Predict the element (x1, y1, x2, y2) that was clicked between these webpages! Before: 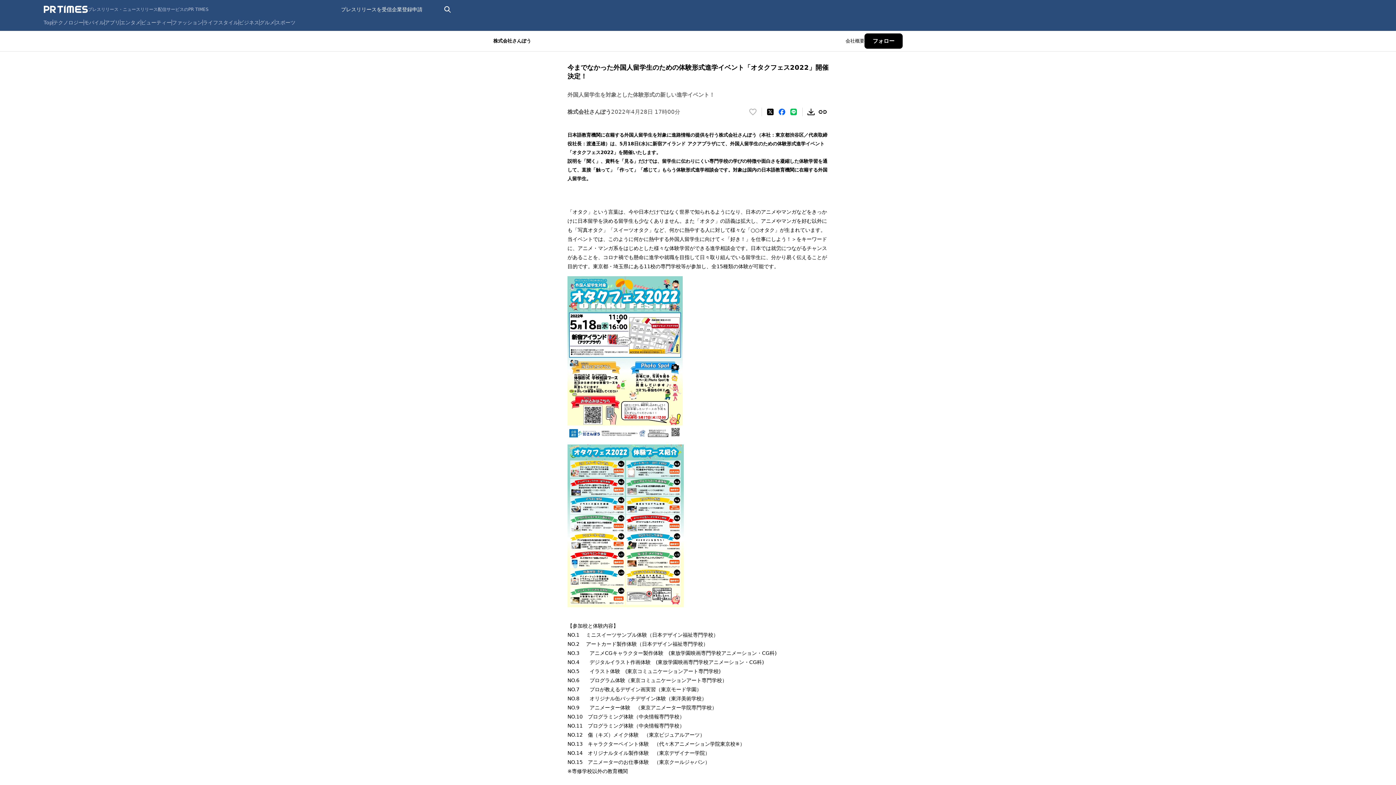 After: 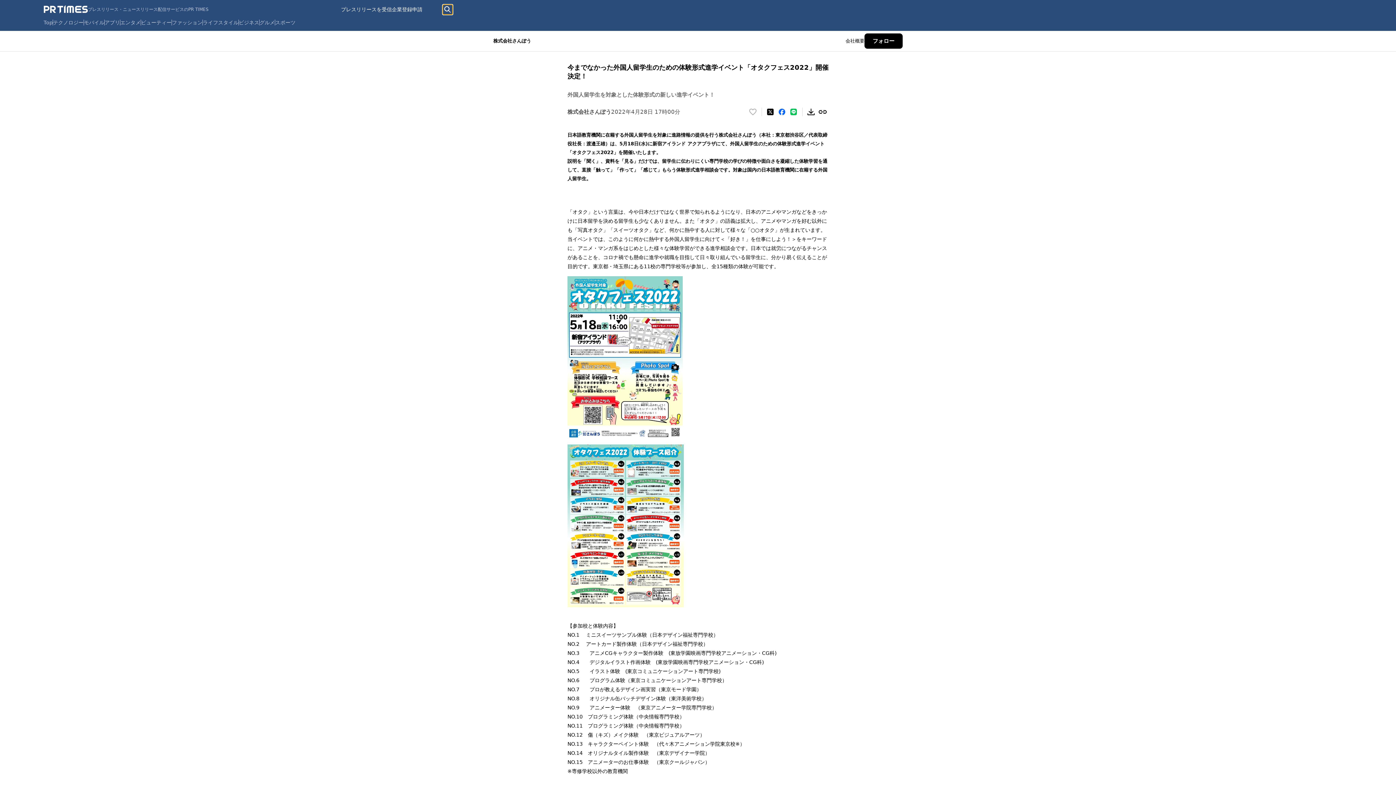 Action: bbox: (442, 4, 452, 14) label: 検索バーを表示する